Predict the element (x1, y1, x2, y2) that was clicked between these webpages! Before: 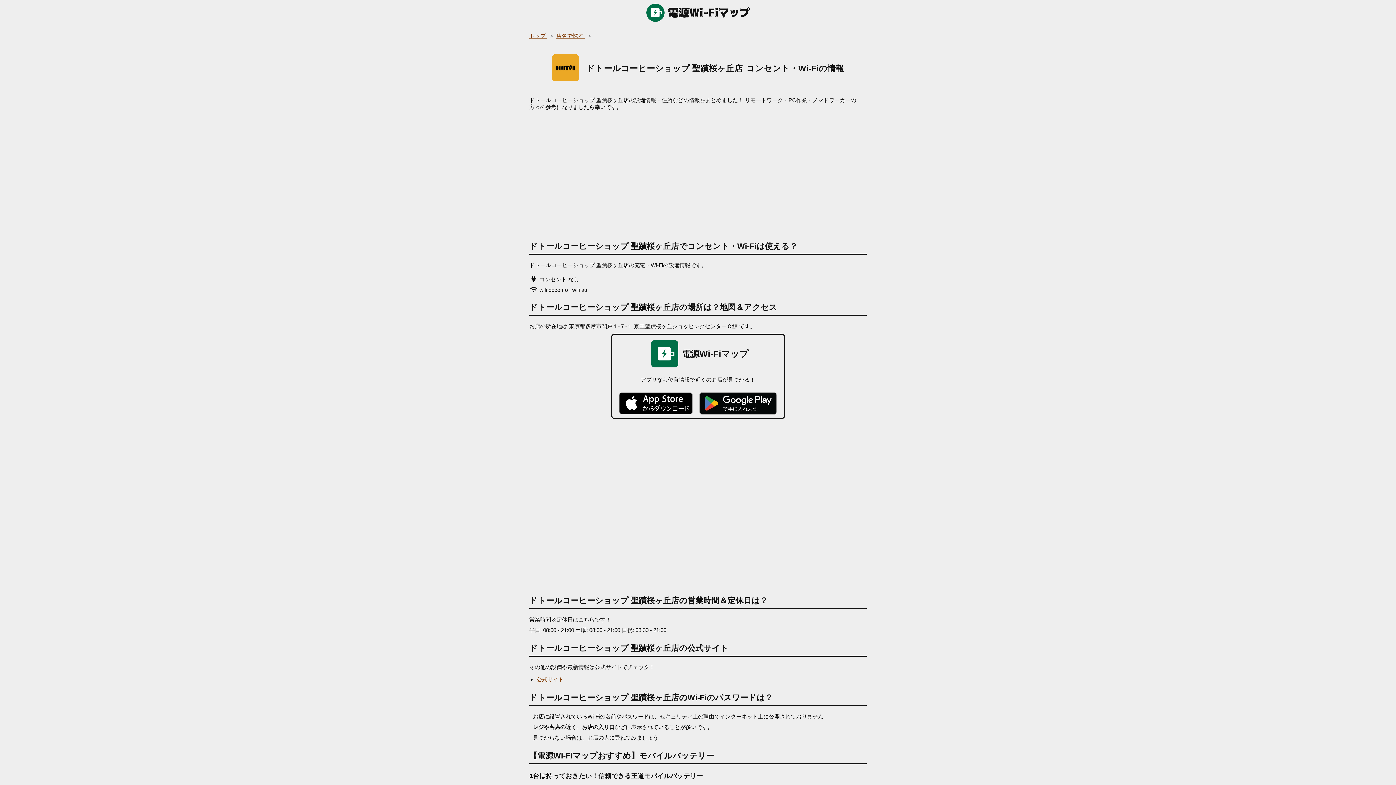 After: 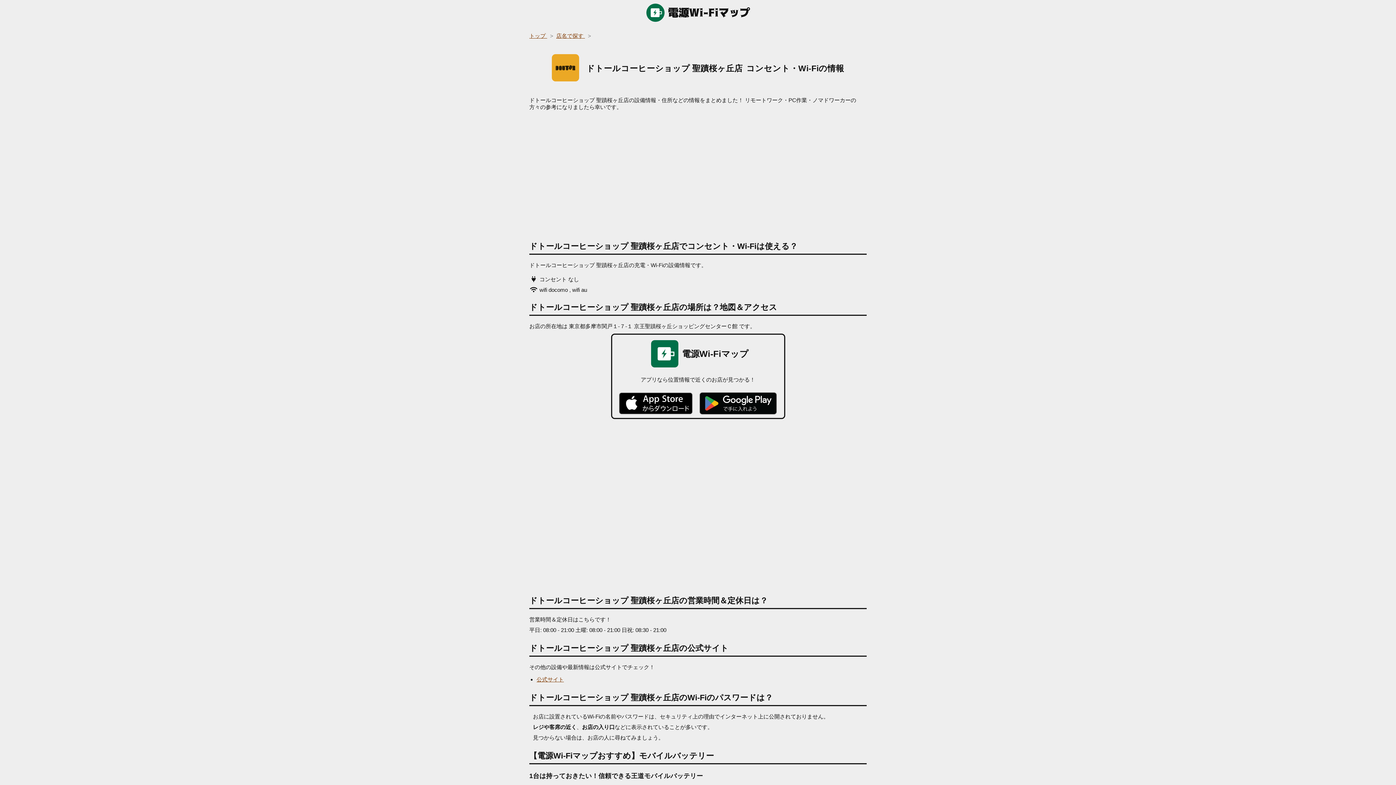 Action: bbox: (612, 392, 699, 414)